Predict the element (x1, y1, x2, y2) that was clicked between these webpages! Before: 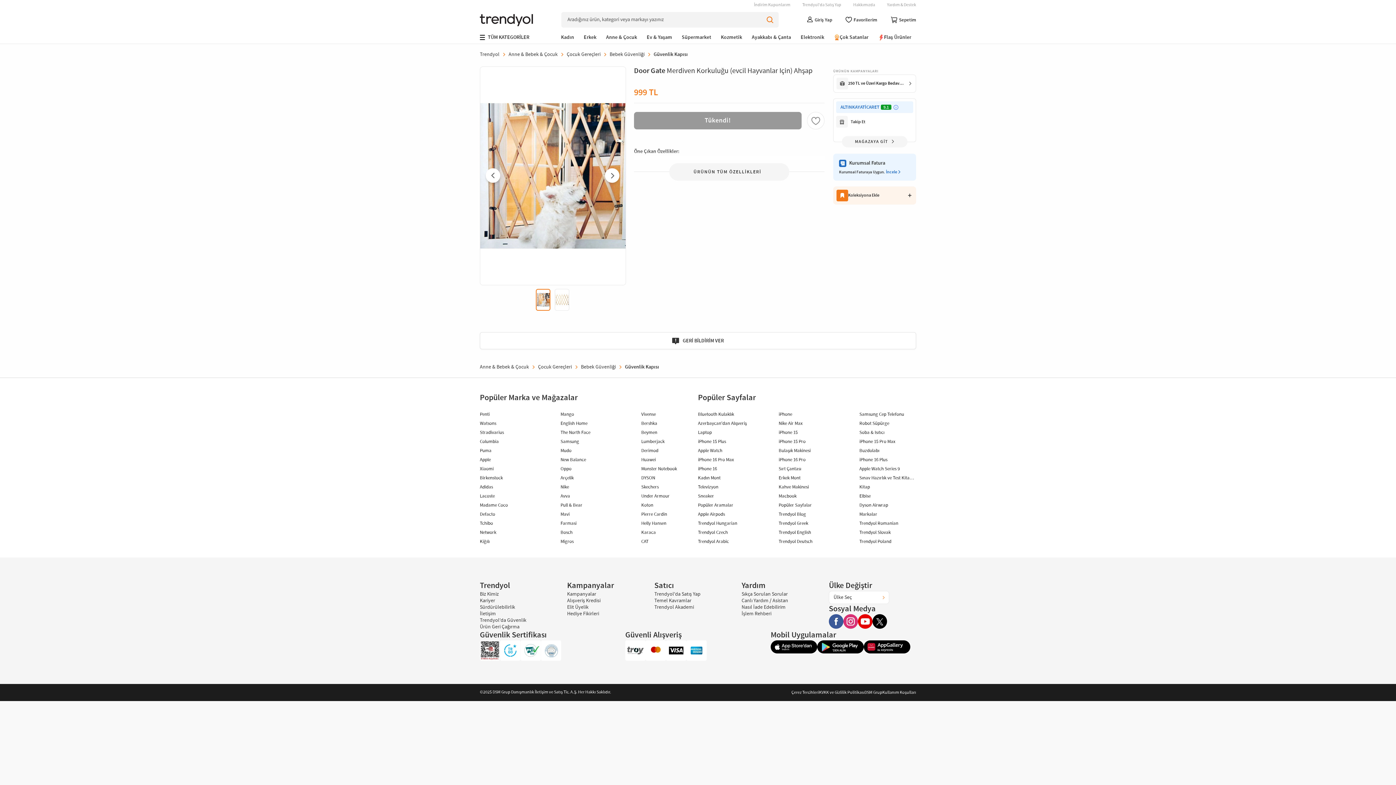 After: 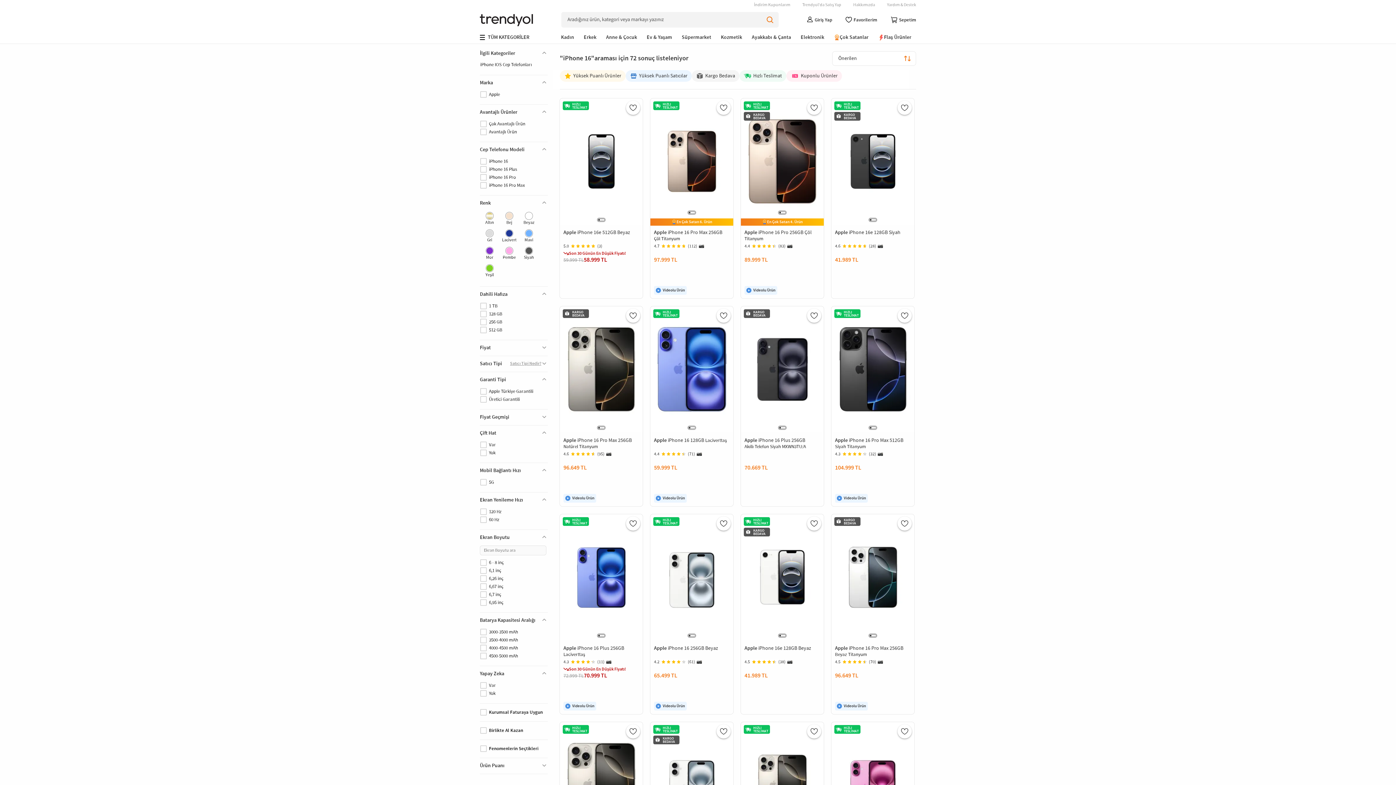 Action: bbox: (698, 466, 717, 472) label: iPhone 16